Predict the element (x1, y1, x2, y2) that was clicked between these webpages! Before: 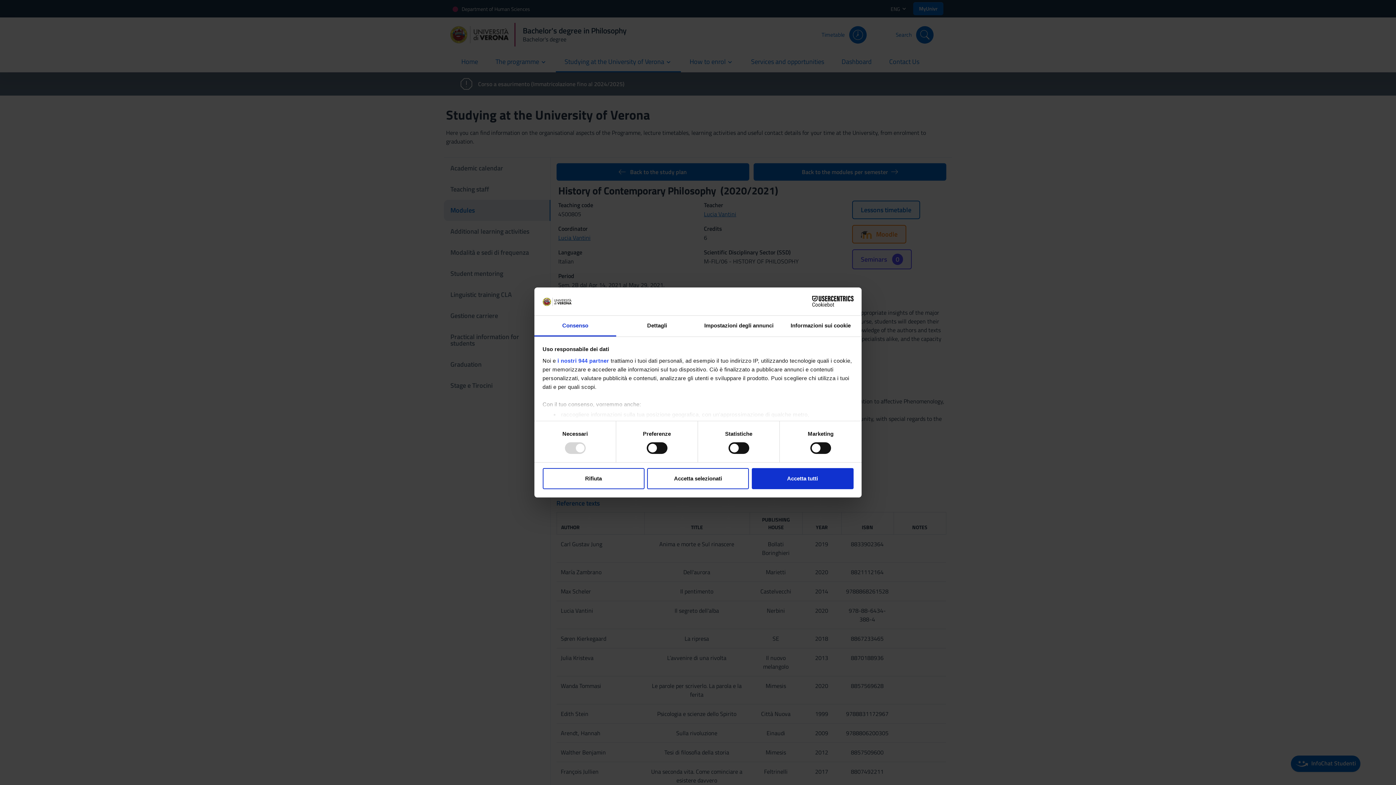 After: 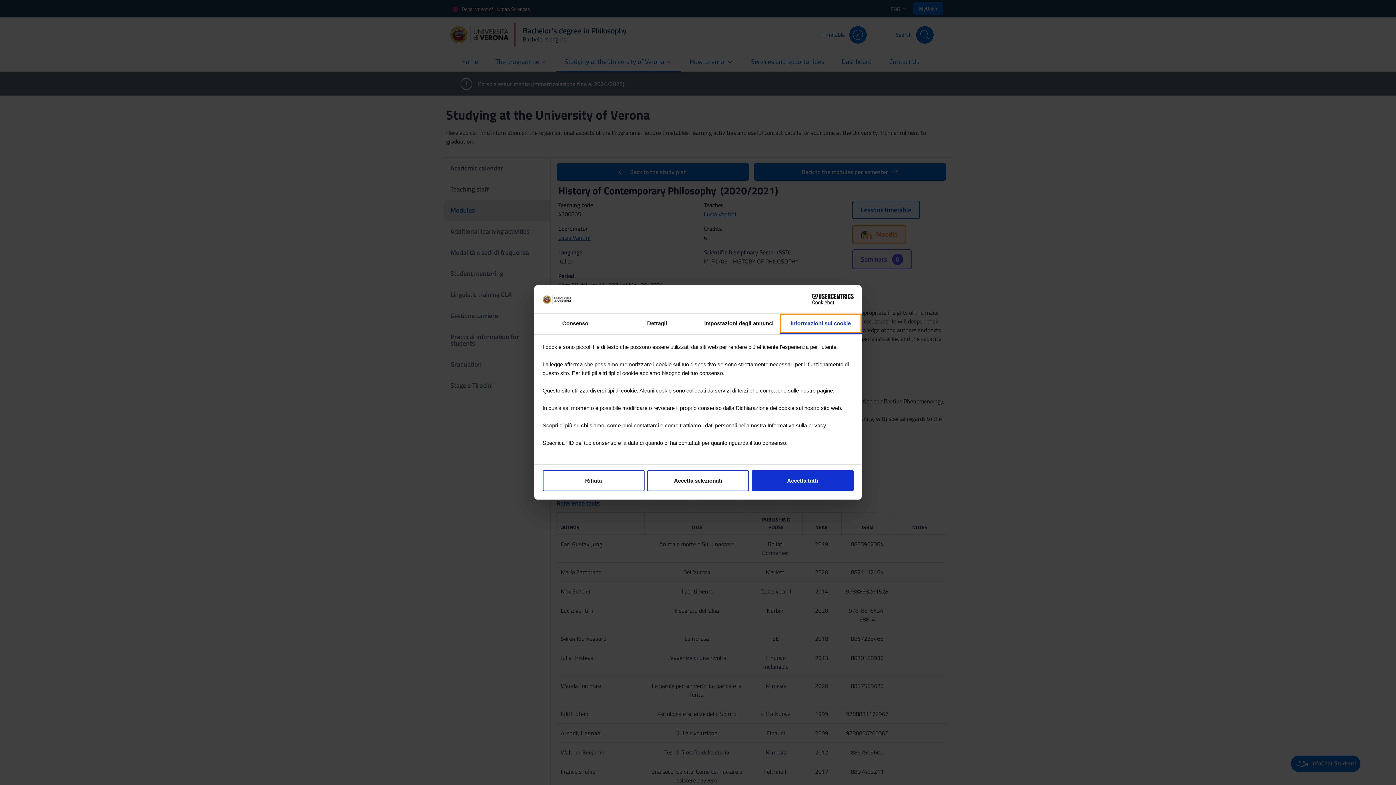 Action: bbox: (780, 315, 861, 336) label: Informazioni sui cookie